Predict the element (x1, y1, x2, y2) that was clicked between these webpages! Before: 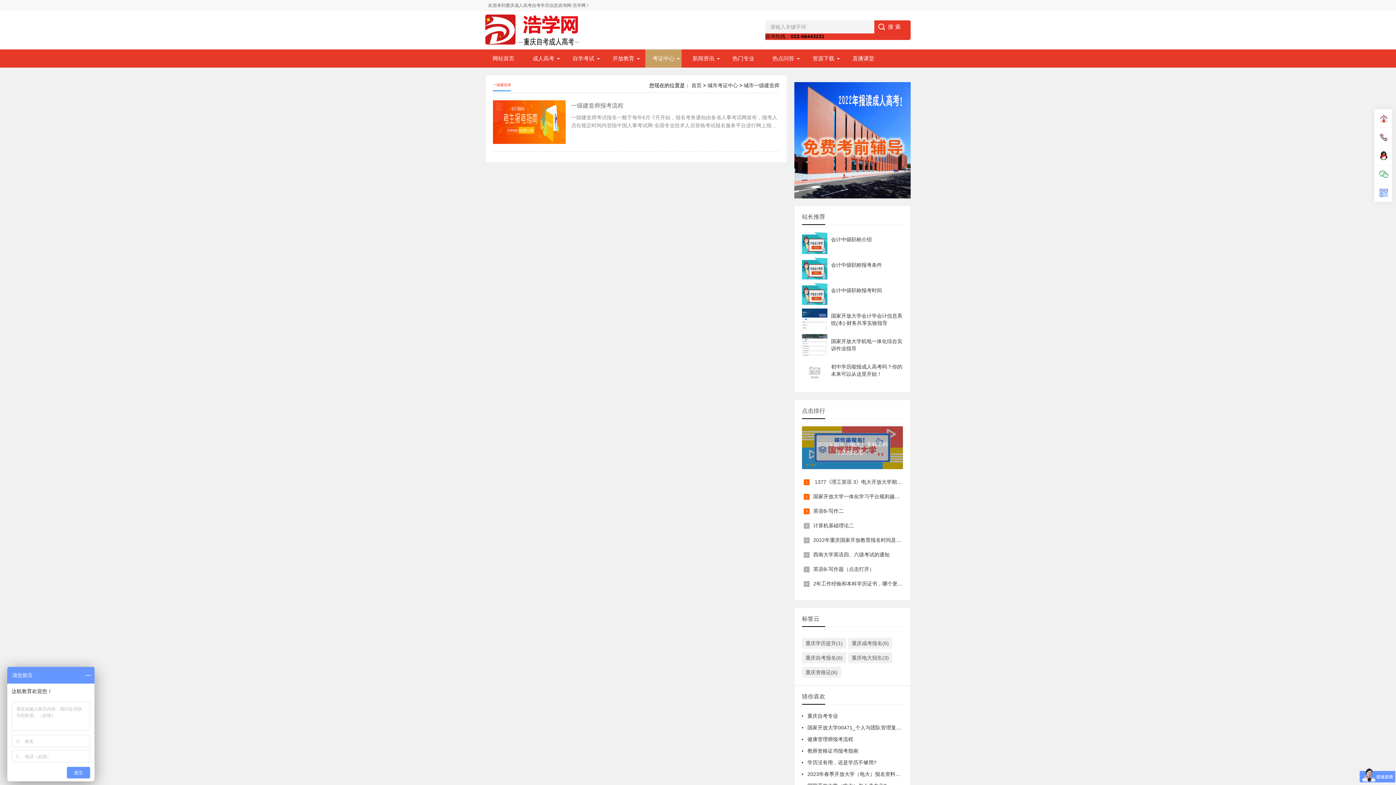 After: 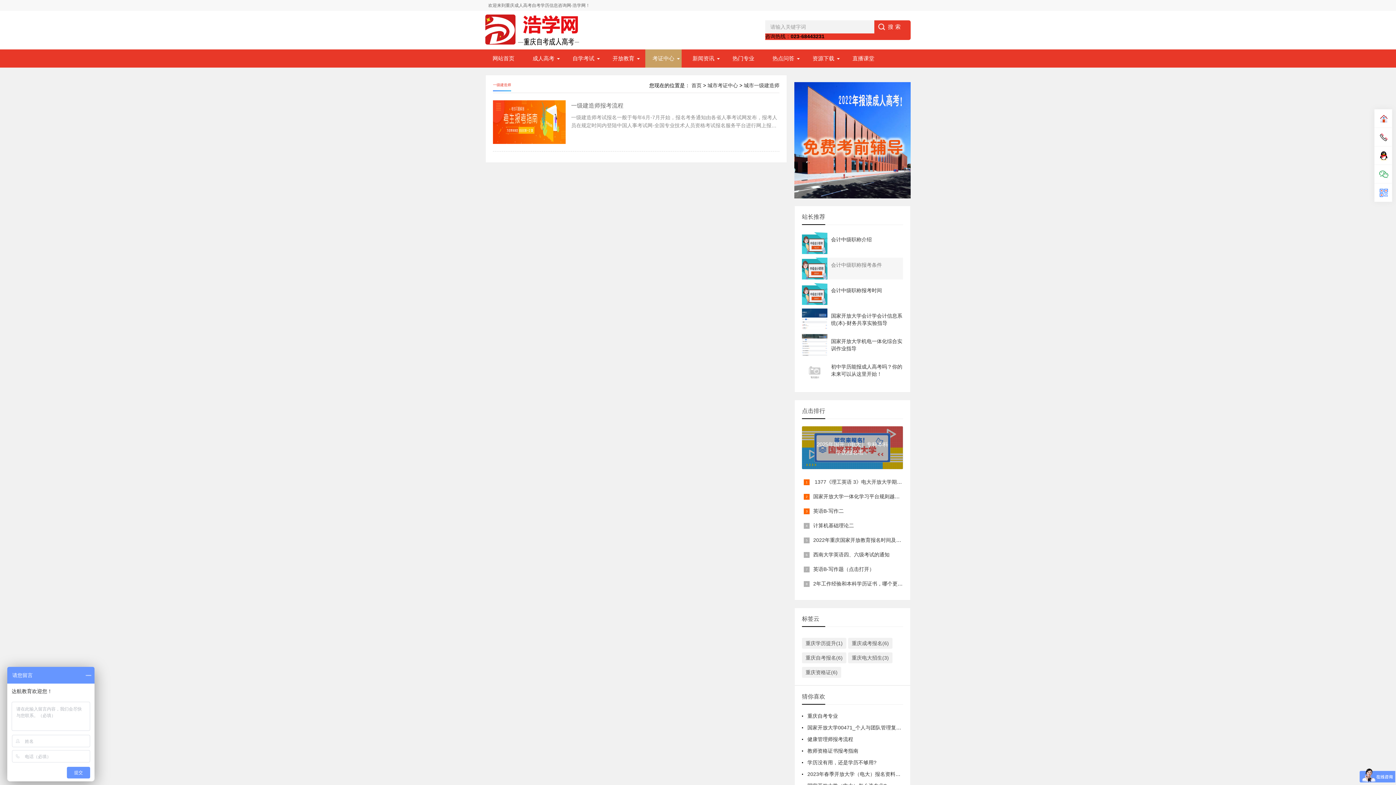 Action: label: 会计中级职称报考条件 bbox: (802, 261, 903, 268)